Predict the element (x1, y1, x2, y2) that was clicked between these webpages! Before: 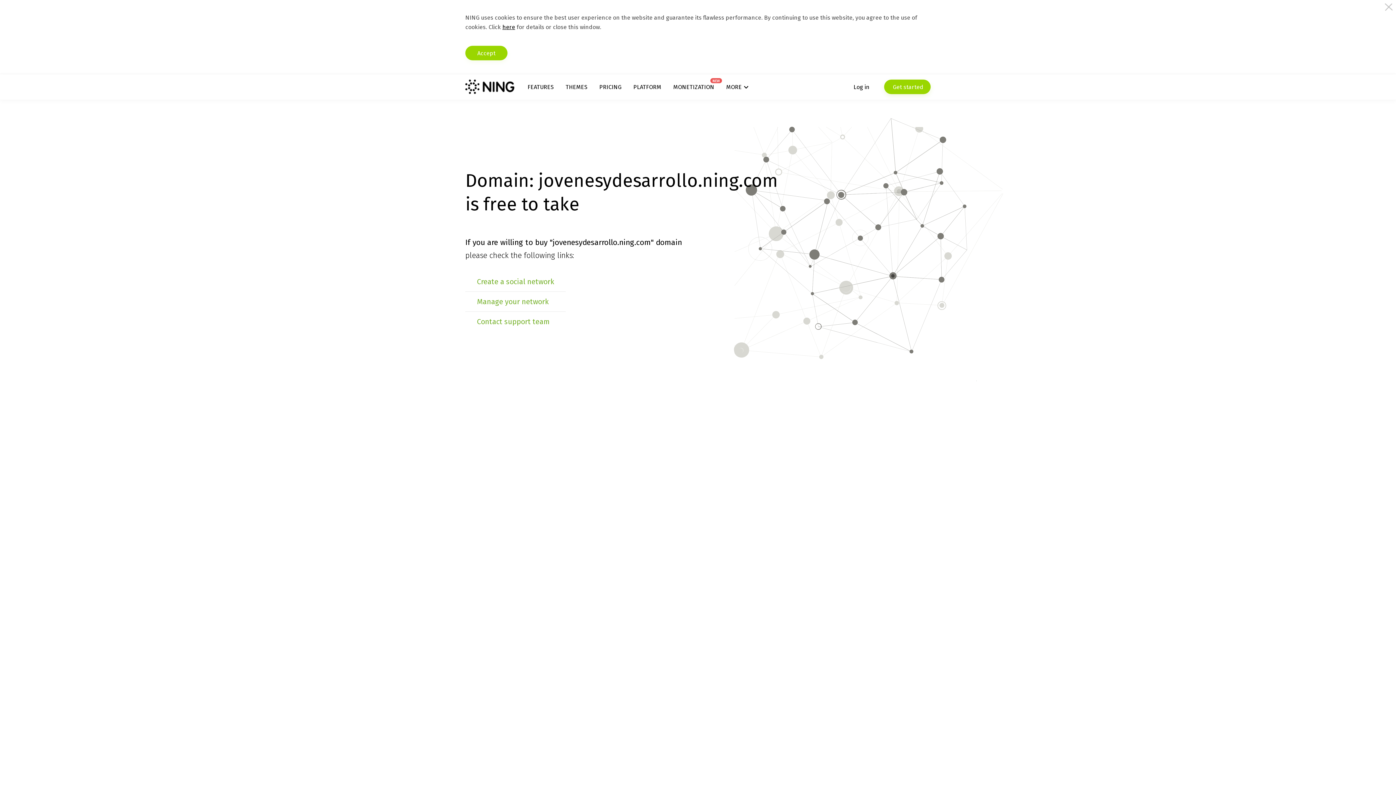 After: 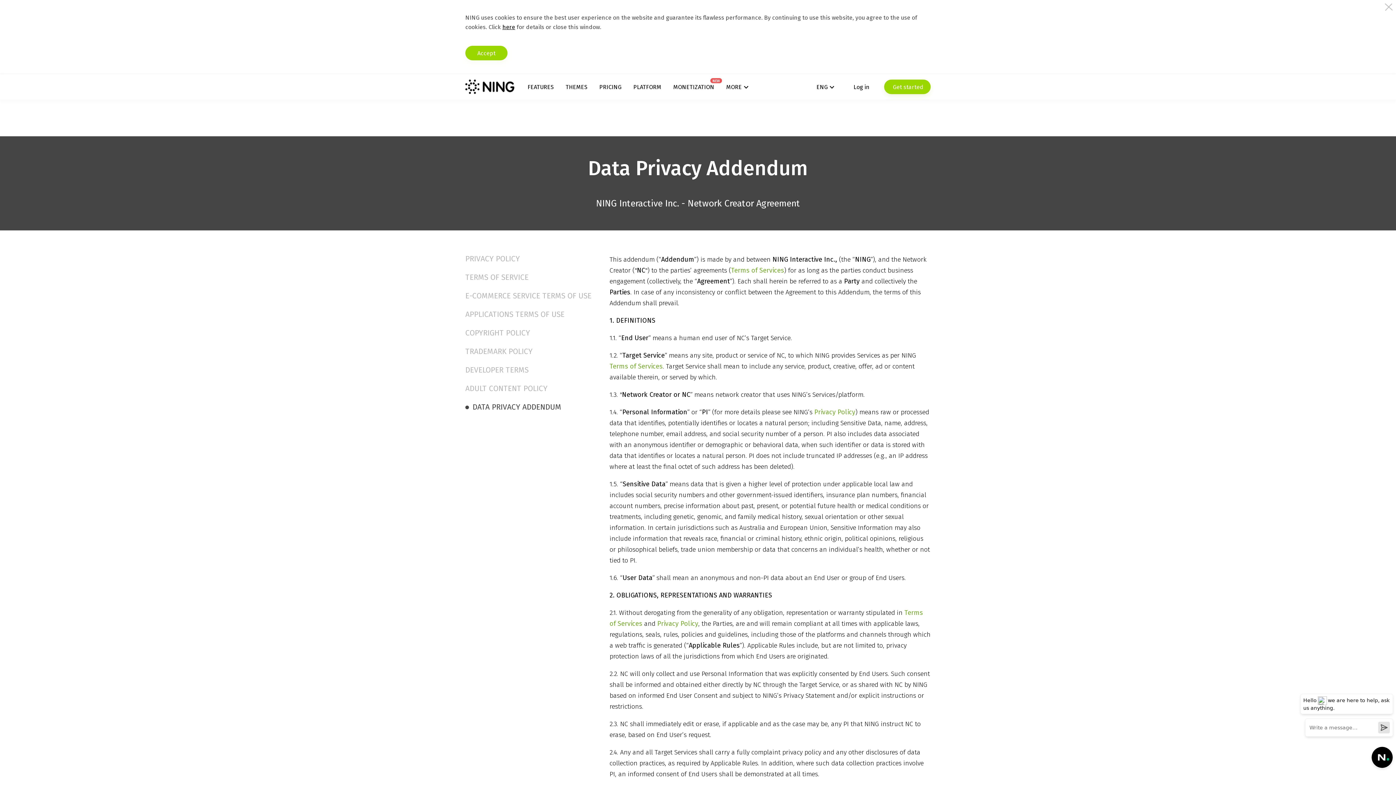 Action: label: here bbox: (502, 23, 515, 30)